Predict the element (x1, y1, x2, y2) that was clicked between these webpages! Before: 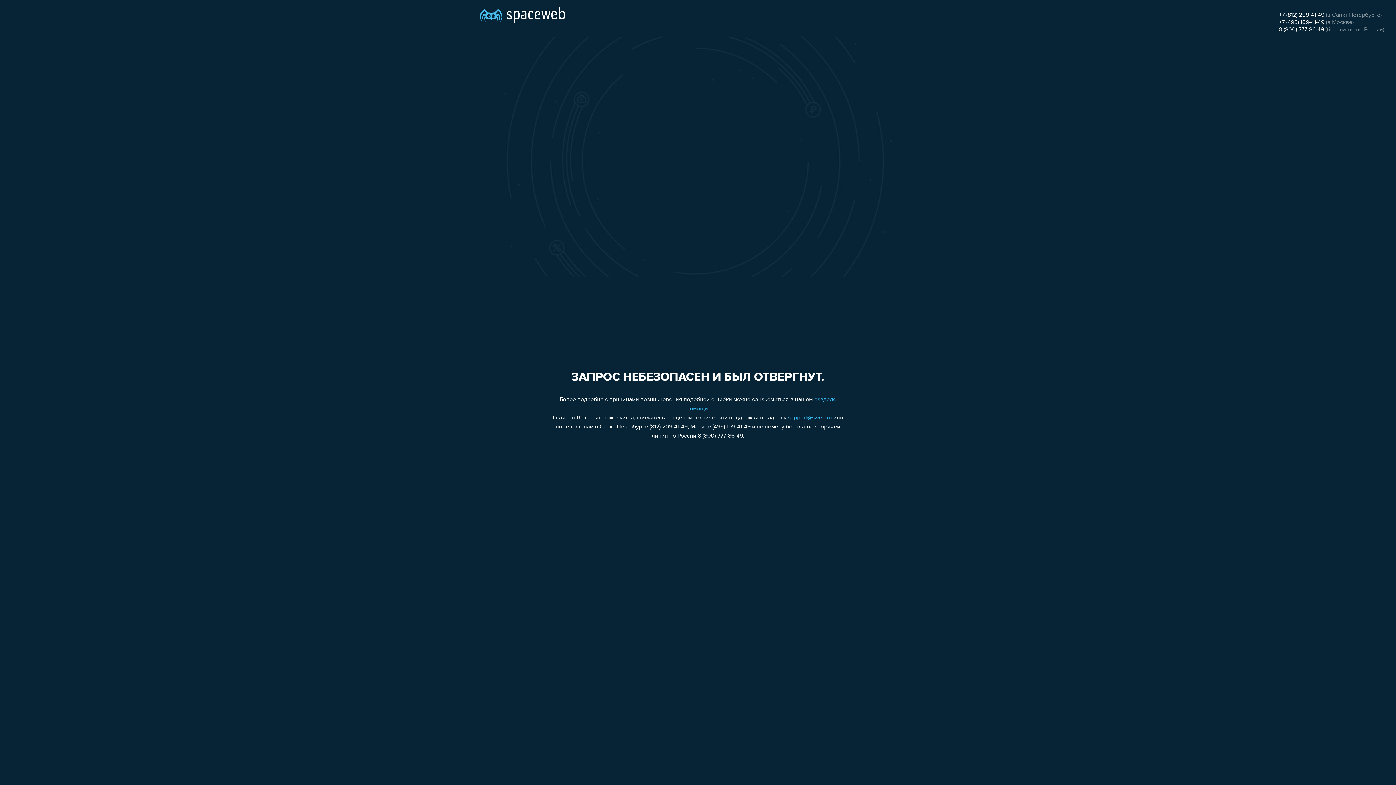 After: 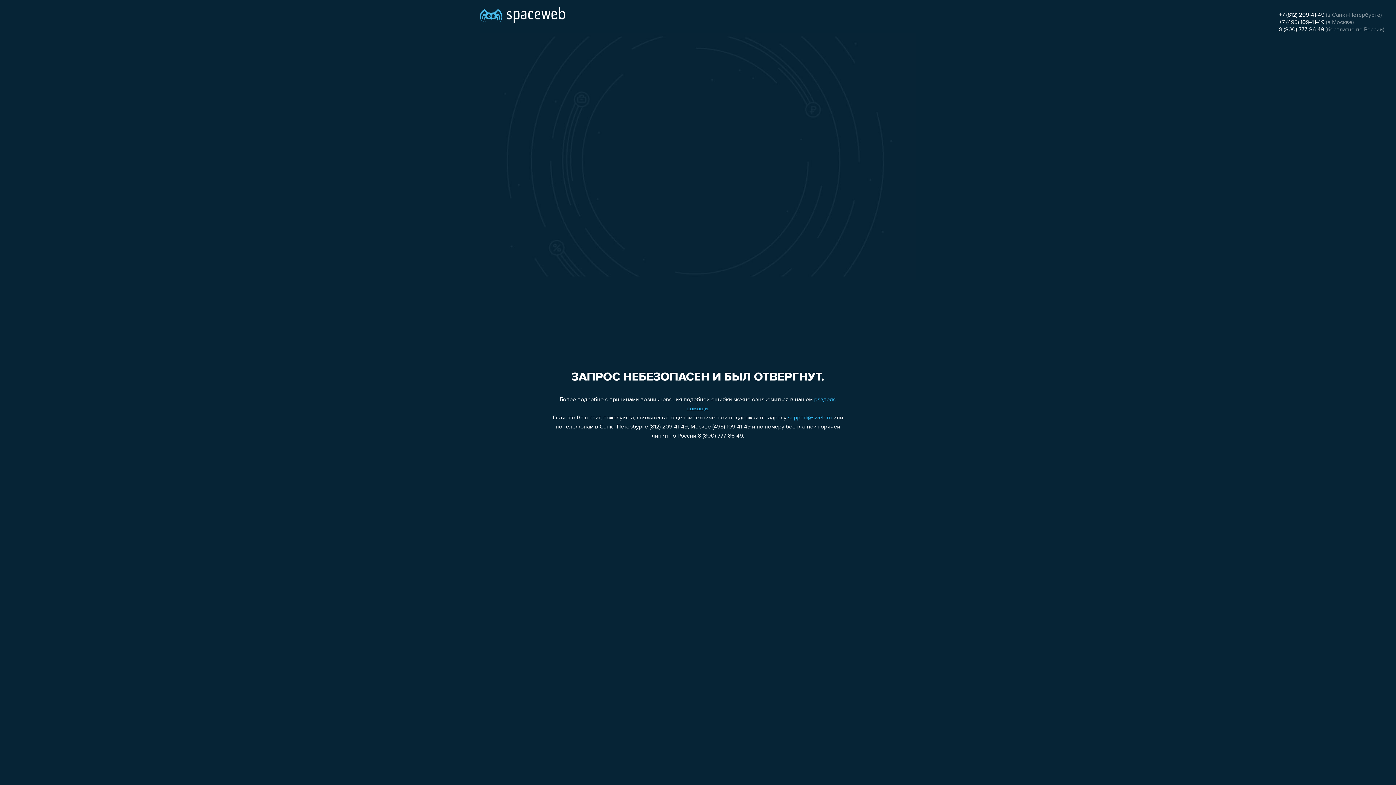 Action: bbox: (1279, 26, 1324, 32) label: 8 (800) 777-86-49